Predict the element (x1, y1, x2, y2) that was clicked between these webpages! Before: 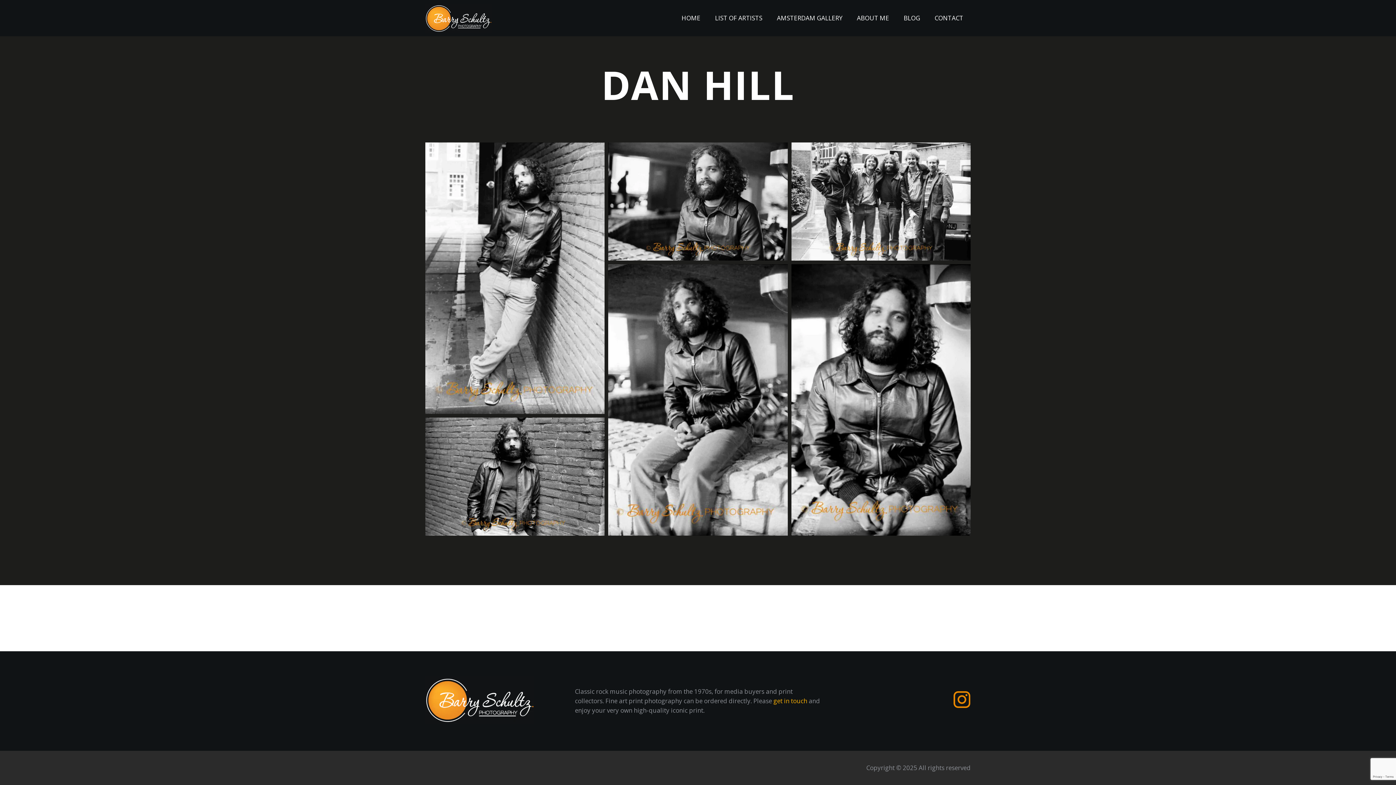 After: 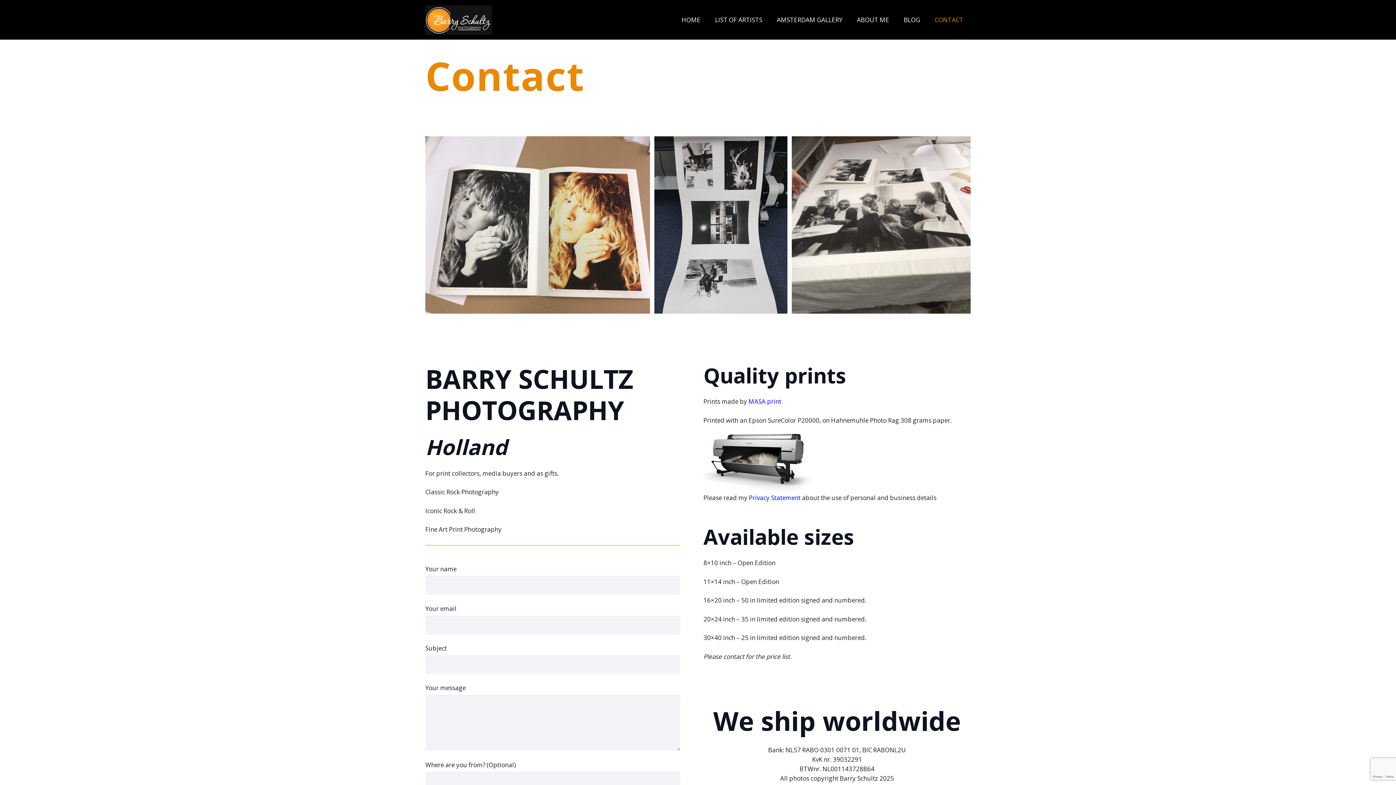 Action: label: get in touch bbox: (773, 697, 807, 705)